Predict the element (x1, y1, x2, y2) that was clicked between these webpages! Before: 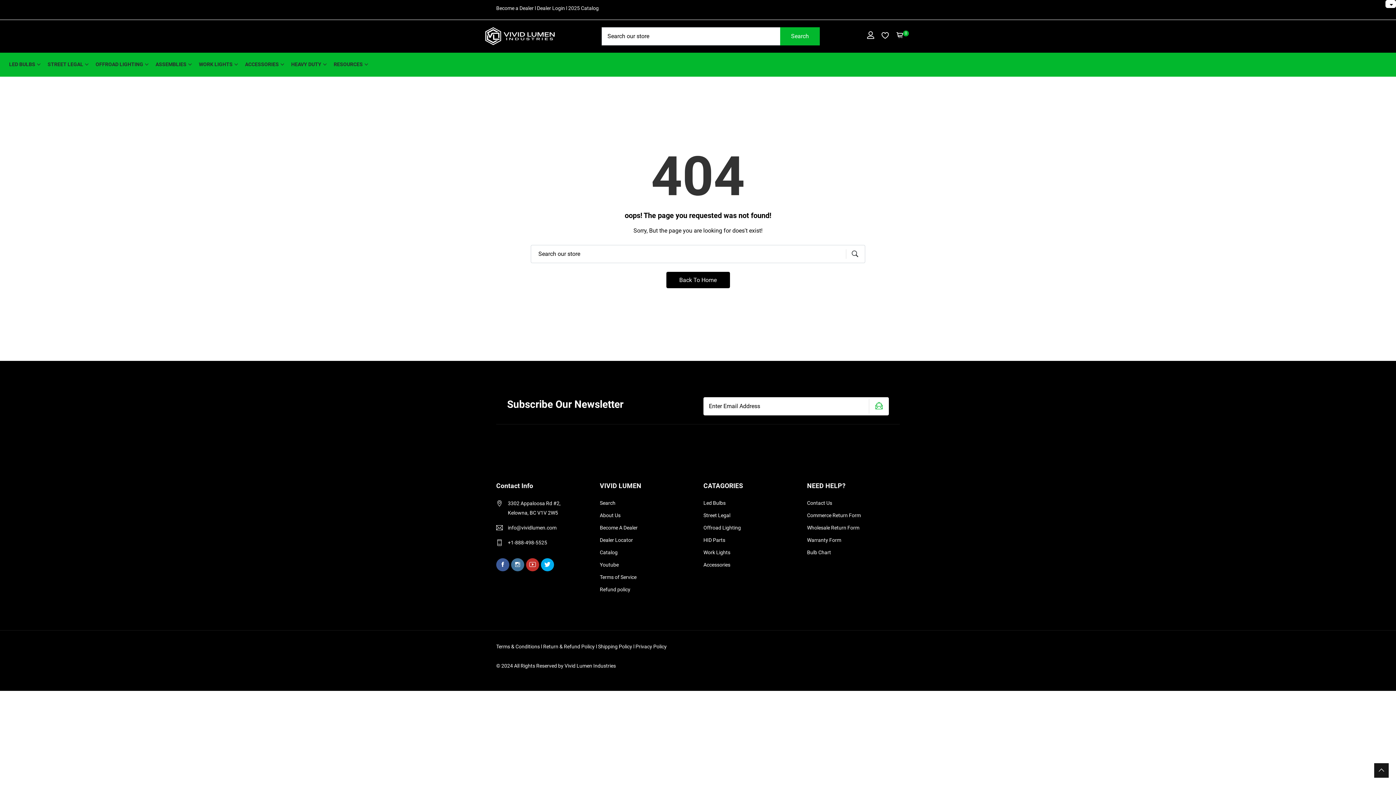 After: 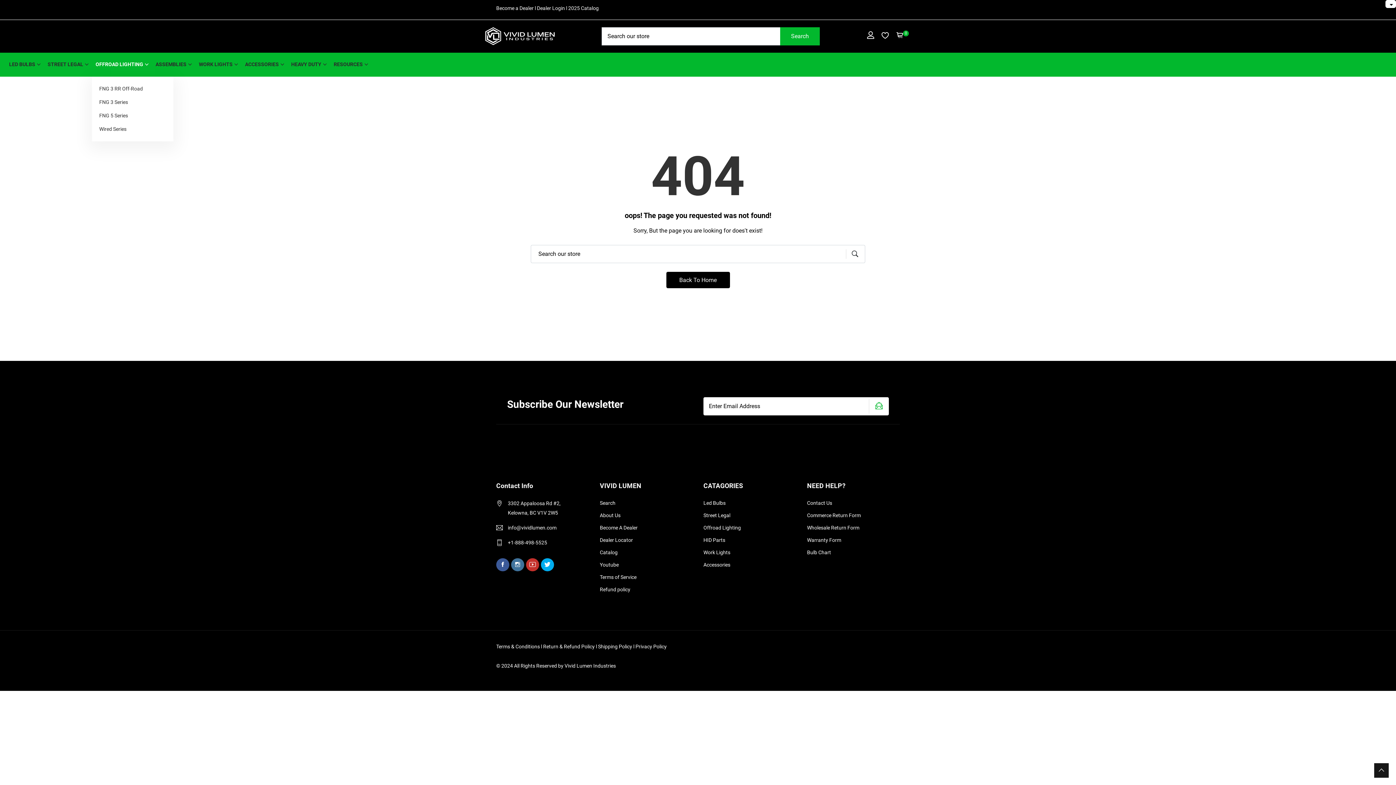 Action: bbox: (92, 52, 152, 76) label: OFFROAD LIGHTING